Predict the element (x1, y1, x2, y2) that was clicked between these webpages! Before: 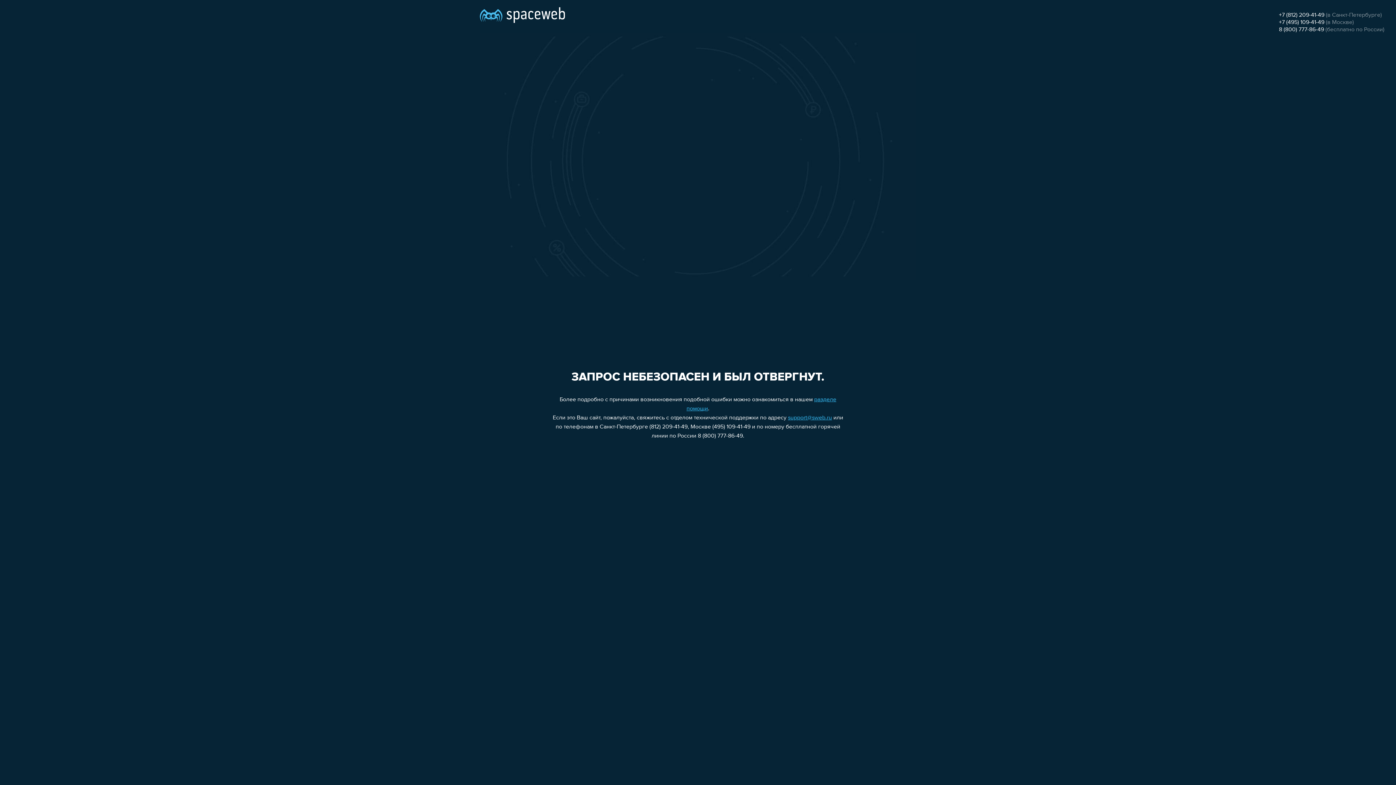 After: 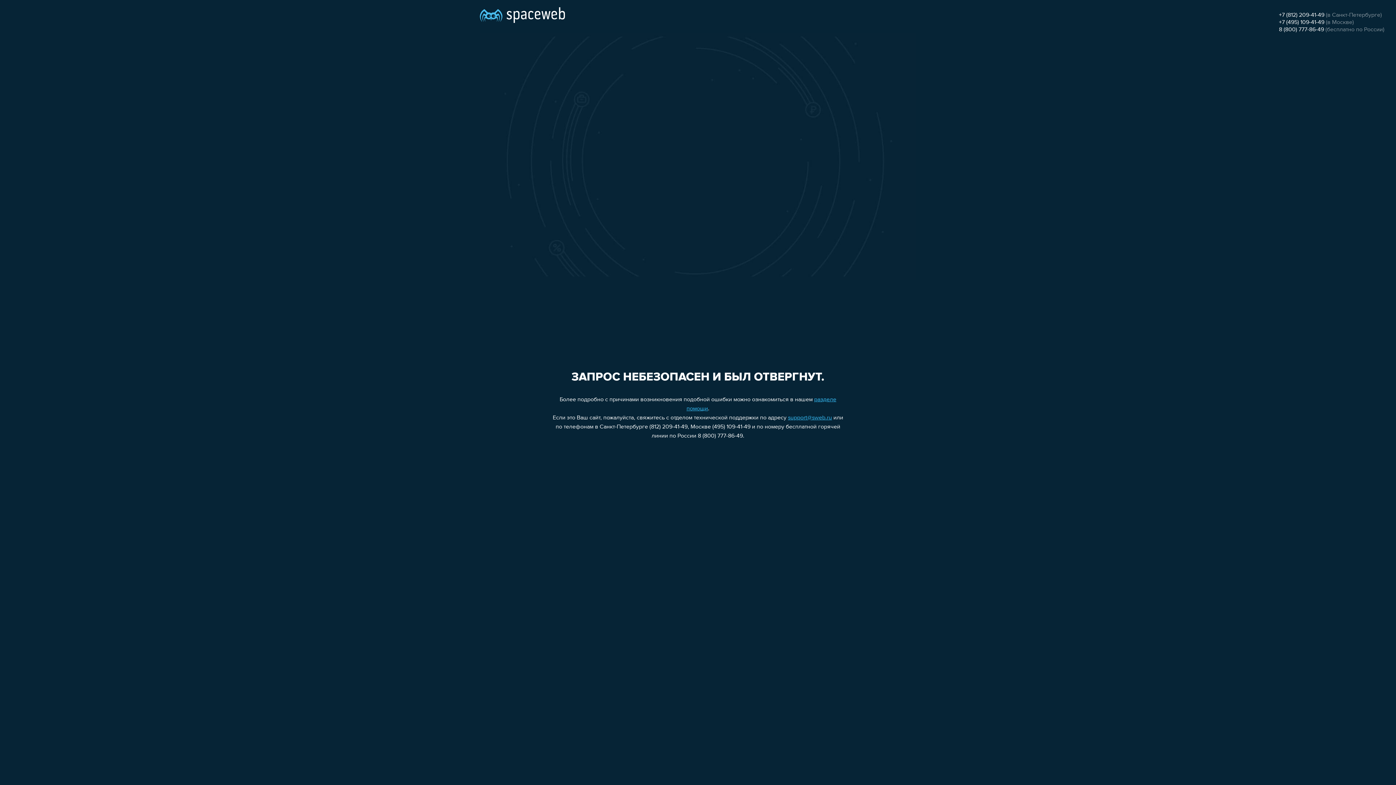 Action: bbox: (788, 415, 832, 421) label: support@sweb.ru